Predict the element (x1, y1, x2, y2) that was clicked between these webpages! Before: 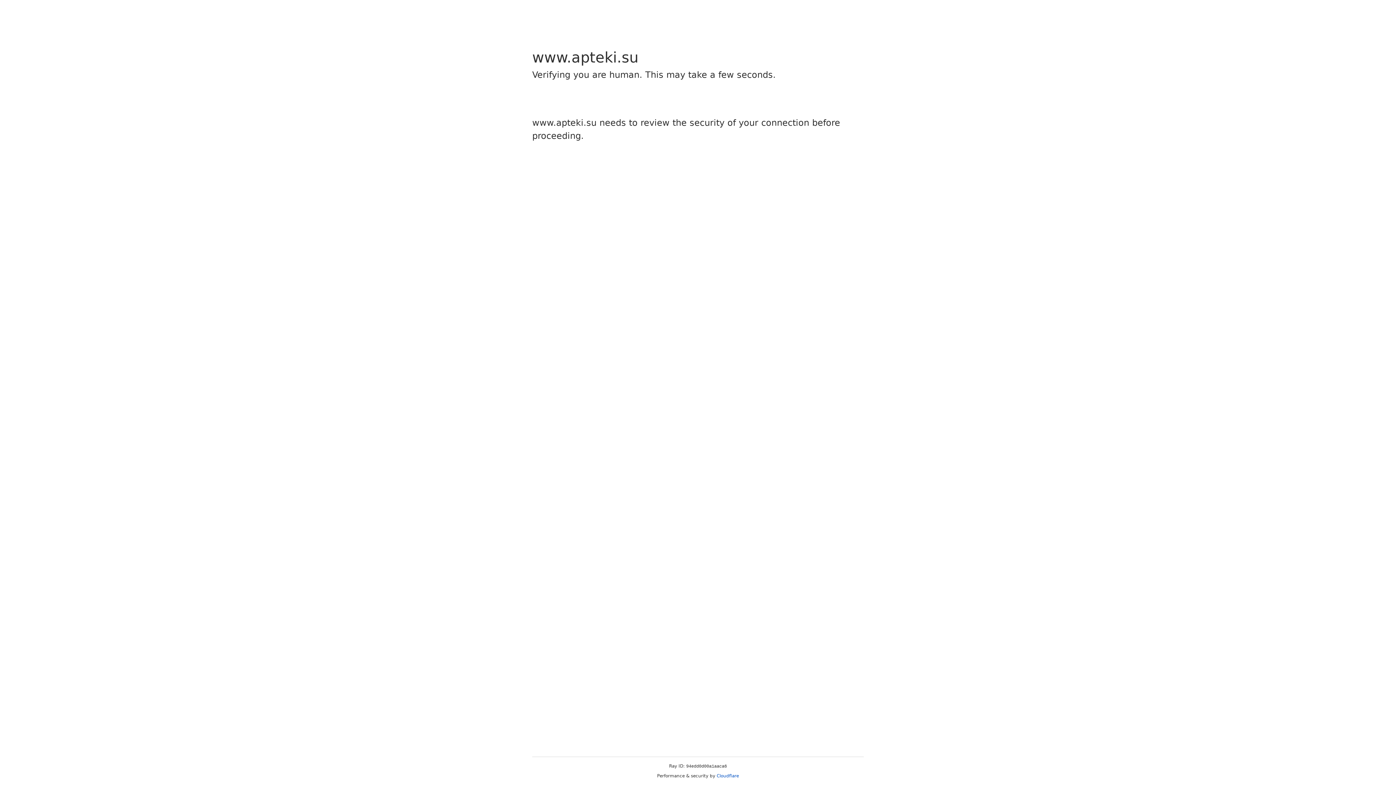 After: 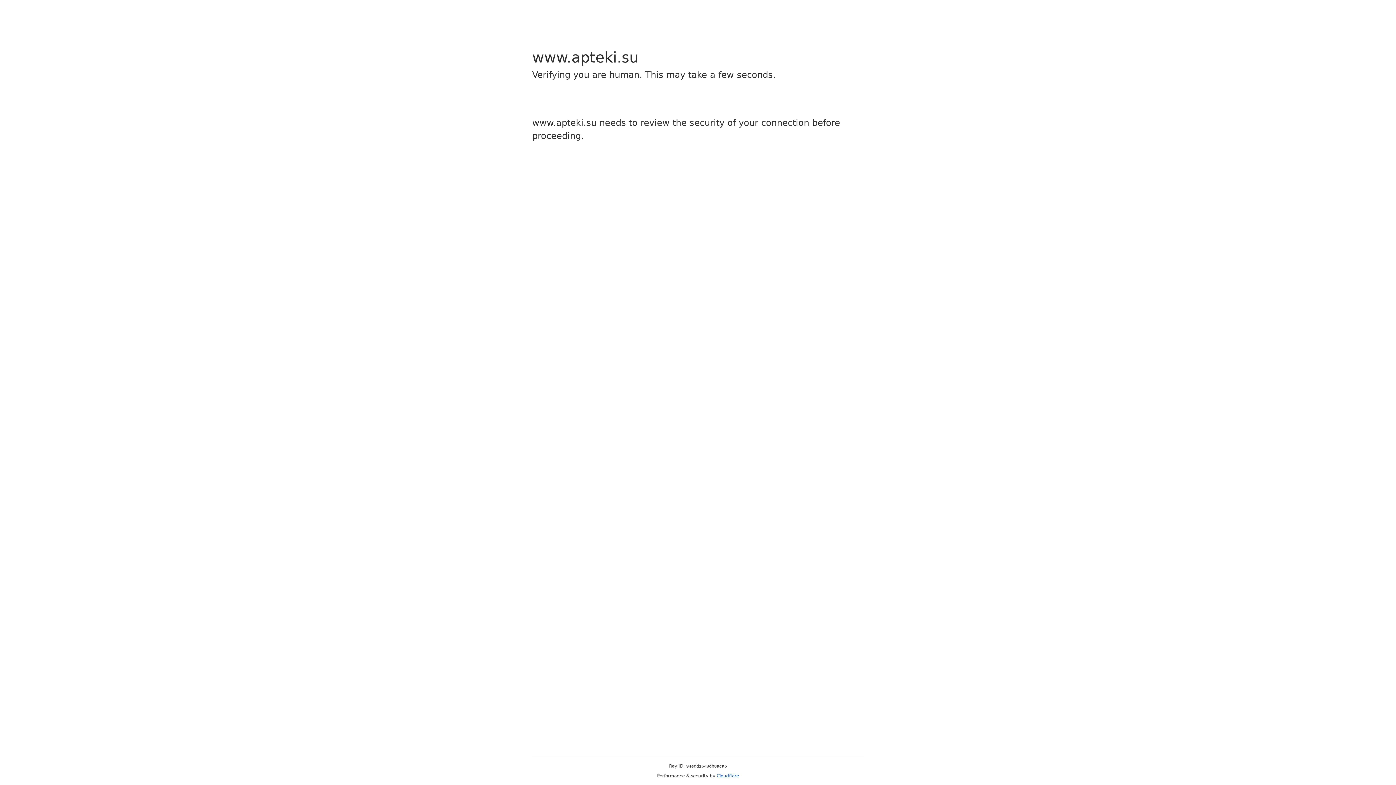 Action: label: Cloudflare bbox: (716, 773, 739, 778)